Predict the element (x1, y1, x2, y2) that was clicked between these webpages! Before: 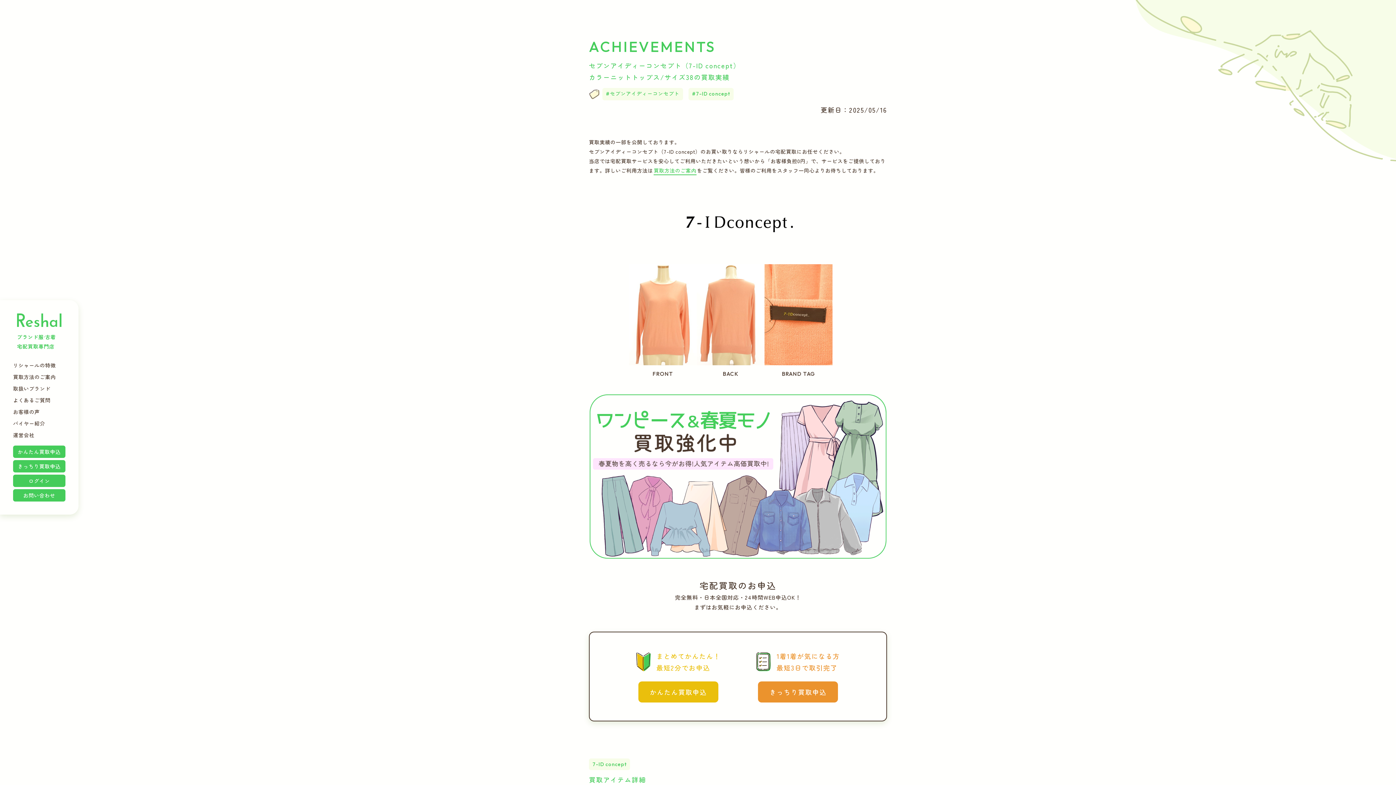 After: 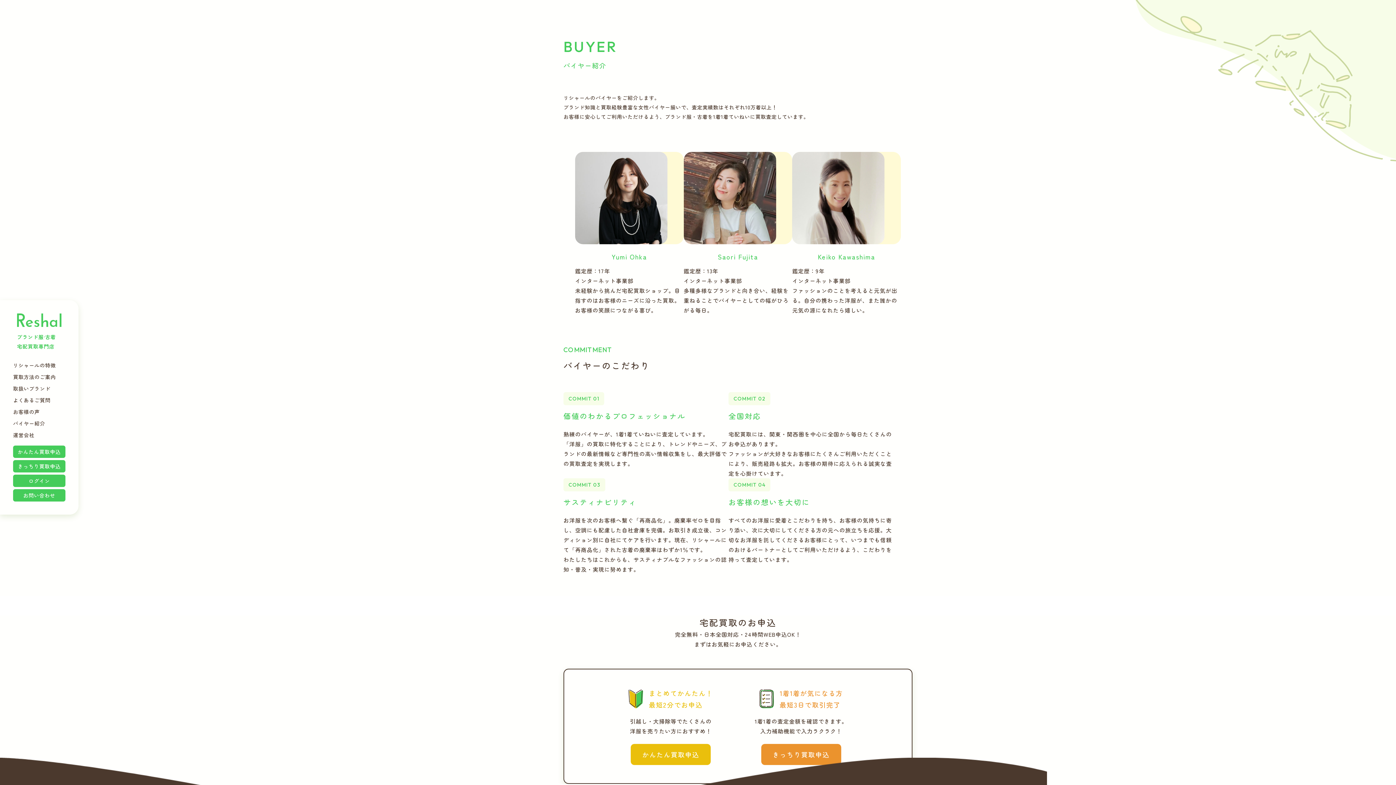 Action: label: バイヤー紹介 bbox: (13, 420, 45, 427)